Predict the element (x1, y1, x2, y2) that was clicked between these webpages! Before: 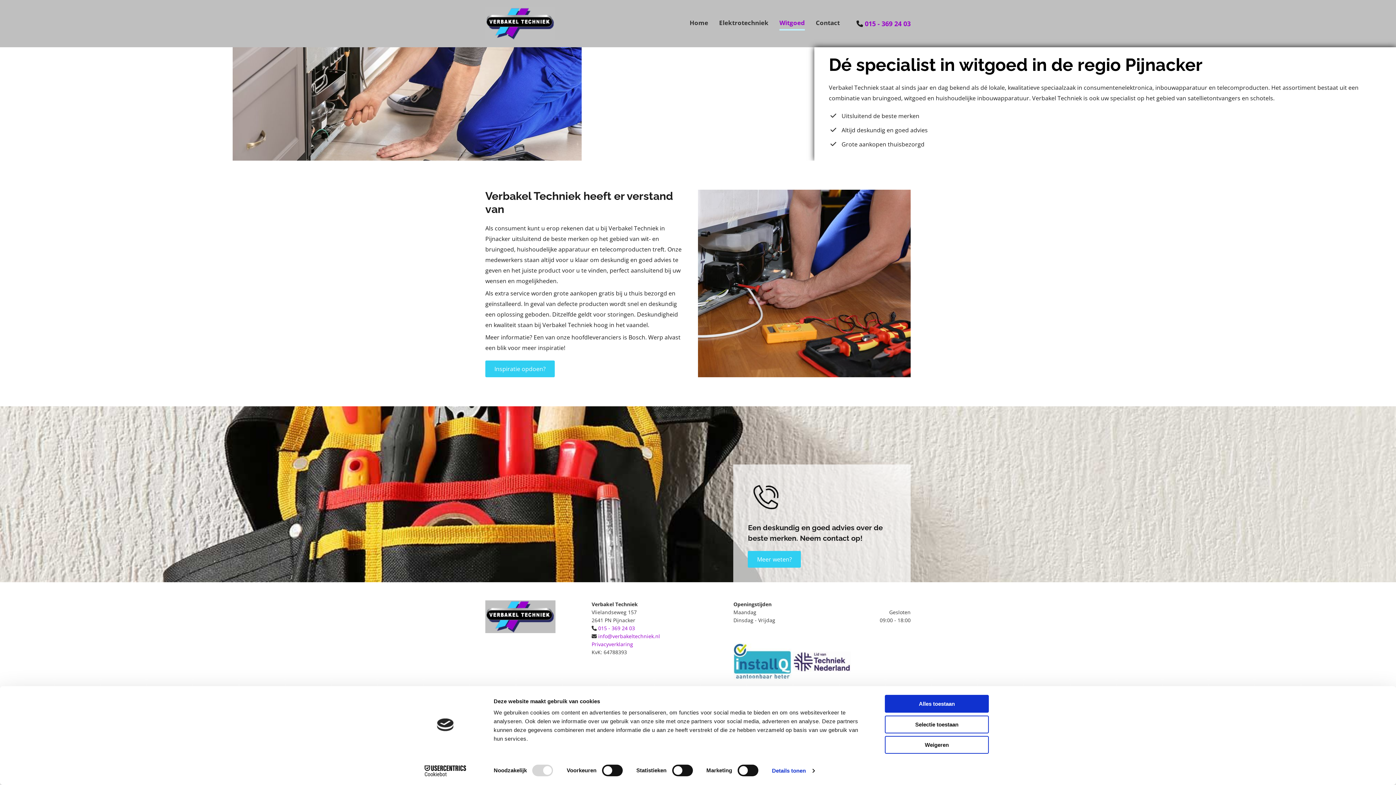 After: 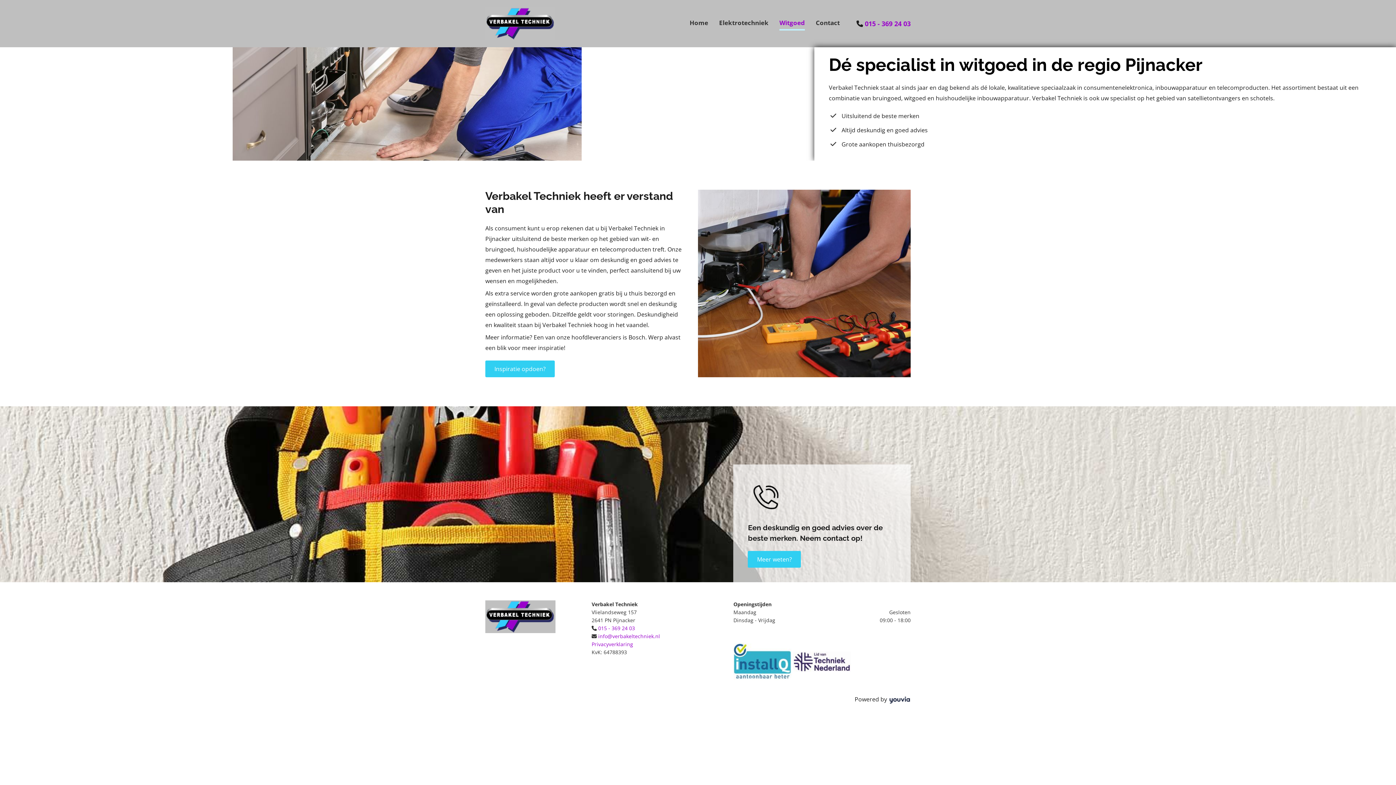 Action: label: Alles toestaan bbox: (885, 695, 989, 713)